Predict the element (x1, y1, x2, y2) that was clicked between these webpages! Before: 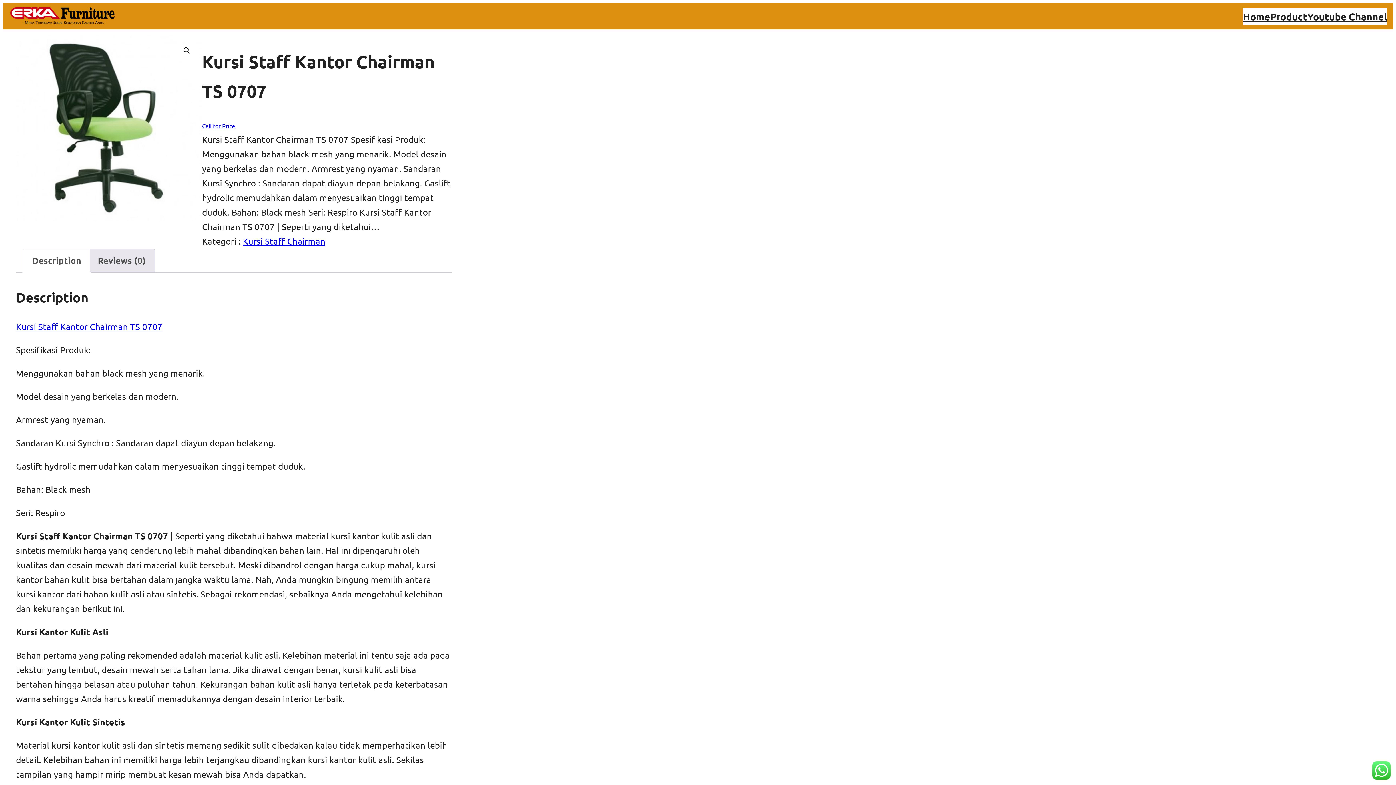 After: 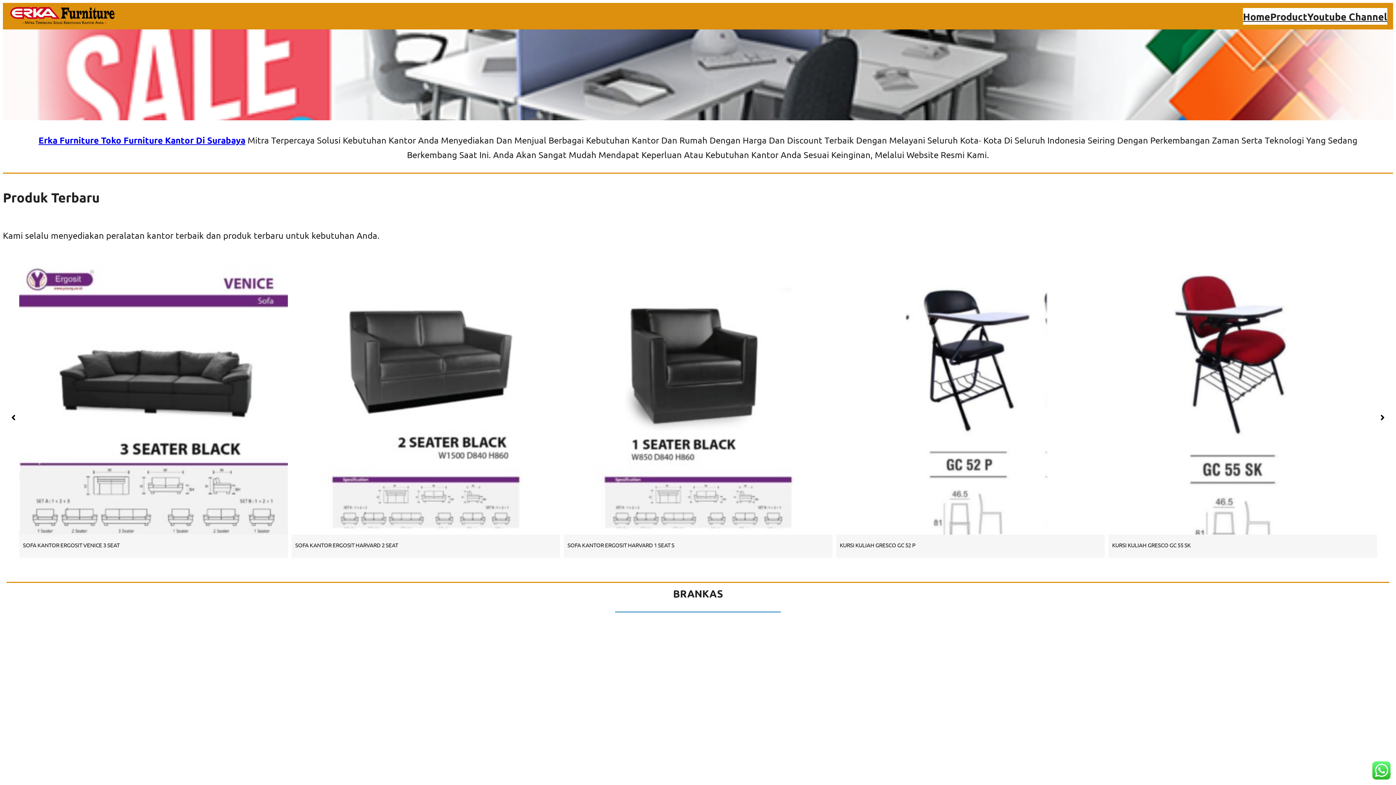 Action: bbox: (1243, 7, 1270, 24) label: Home